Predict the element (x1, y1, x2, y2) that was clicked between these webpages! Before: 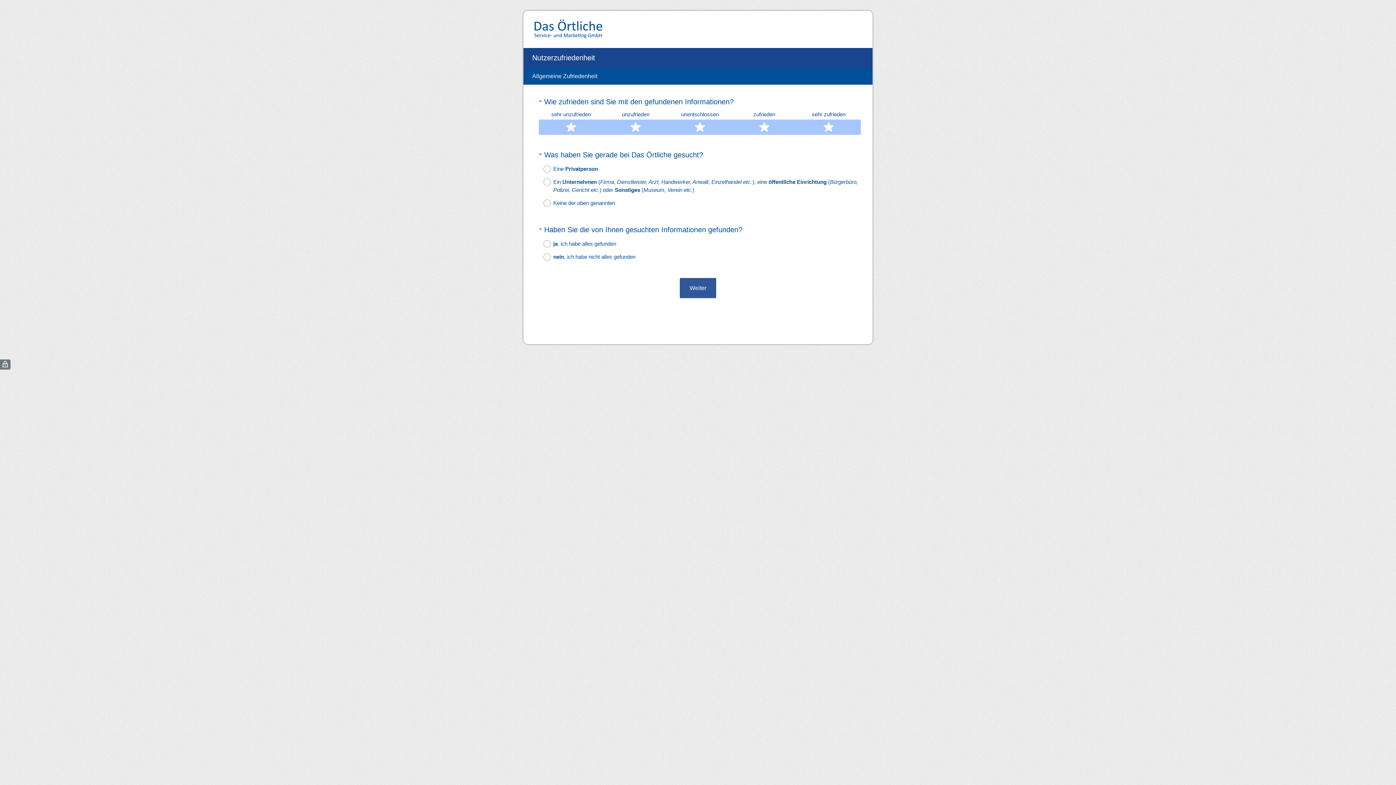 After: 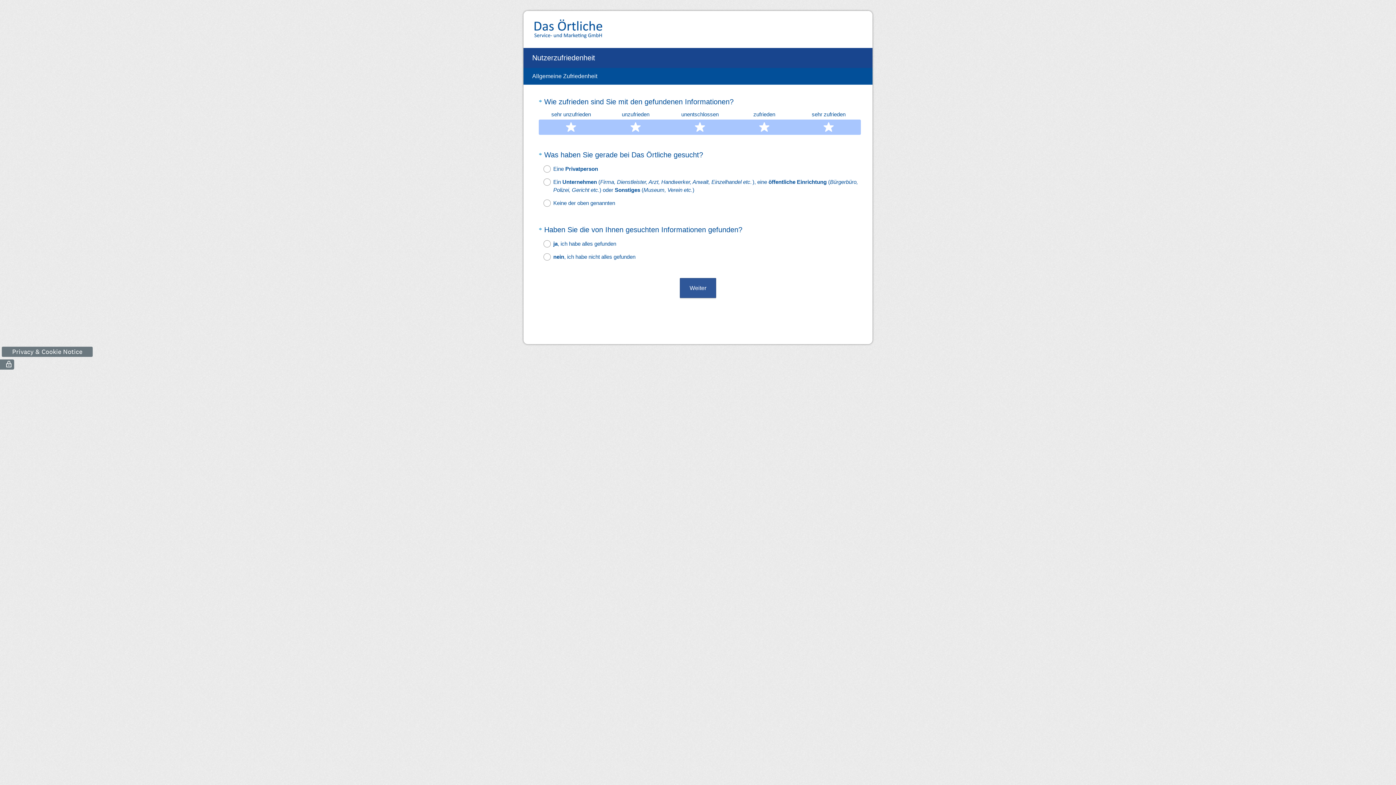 Action: label: ( bbox: (0, 359, 10, 369)